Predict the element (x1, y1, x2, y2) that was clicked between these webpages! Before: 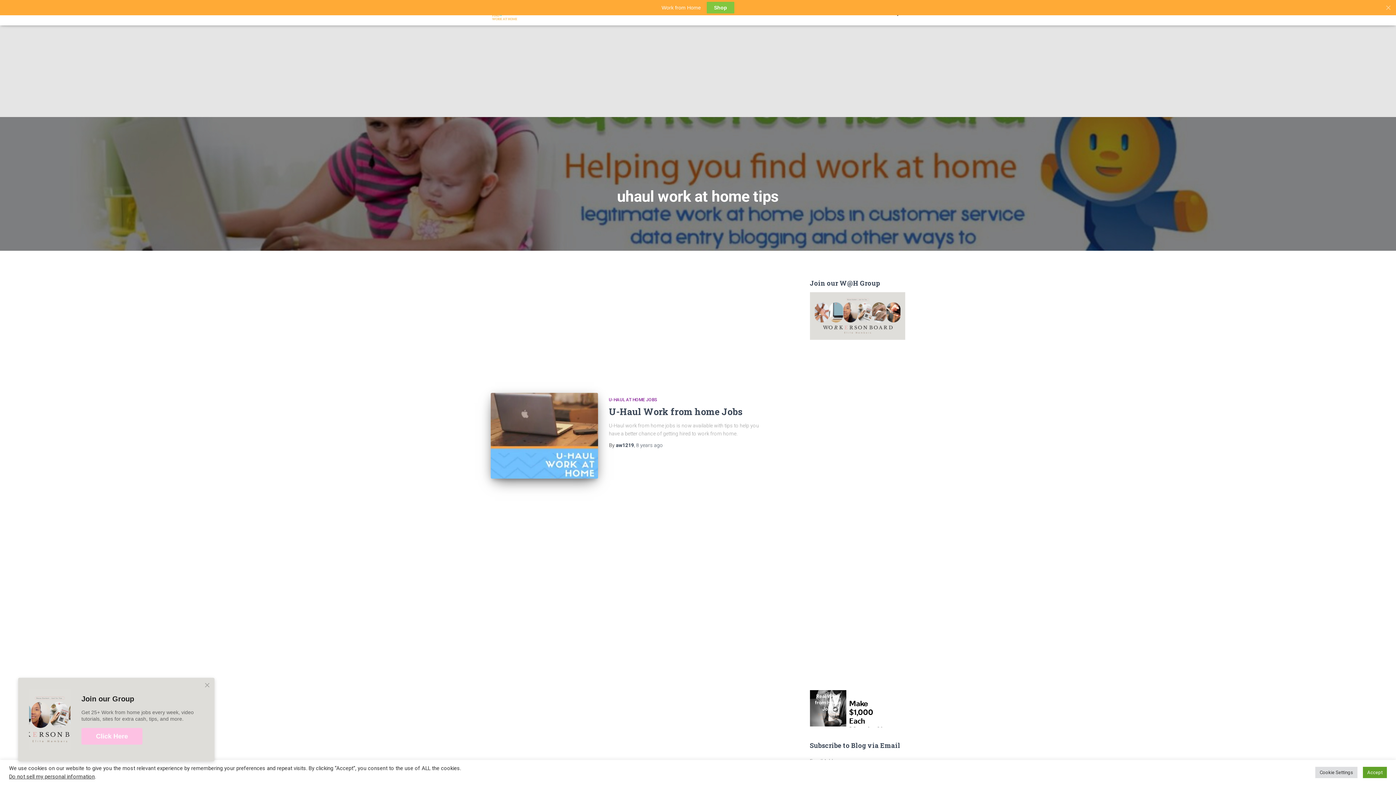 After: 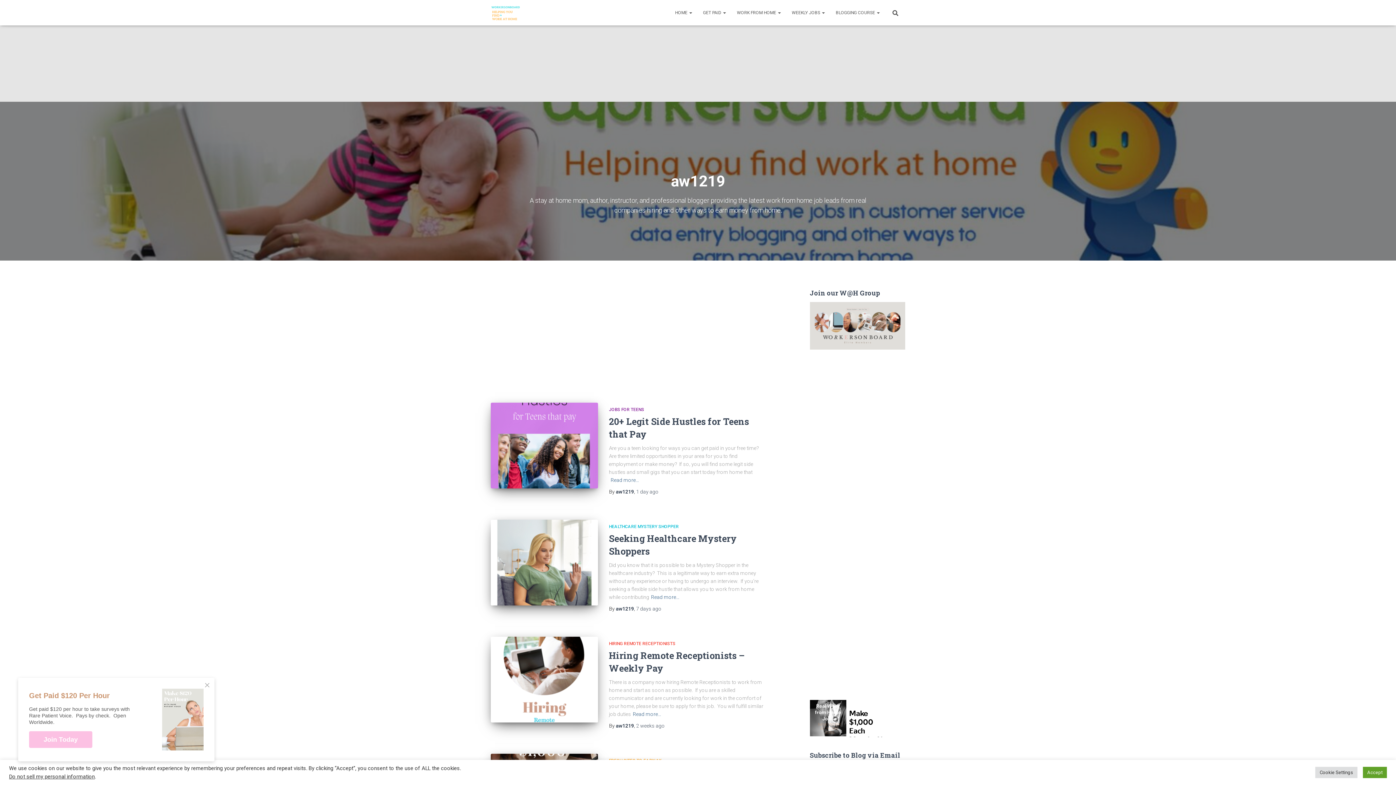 Action: label: aw1219 bbox: (616, 442, 634, 448)